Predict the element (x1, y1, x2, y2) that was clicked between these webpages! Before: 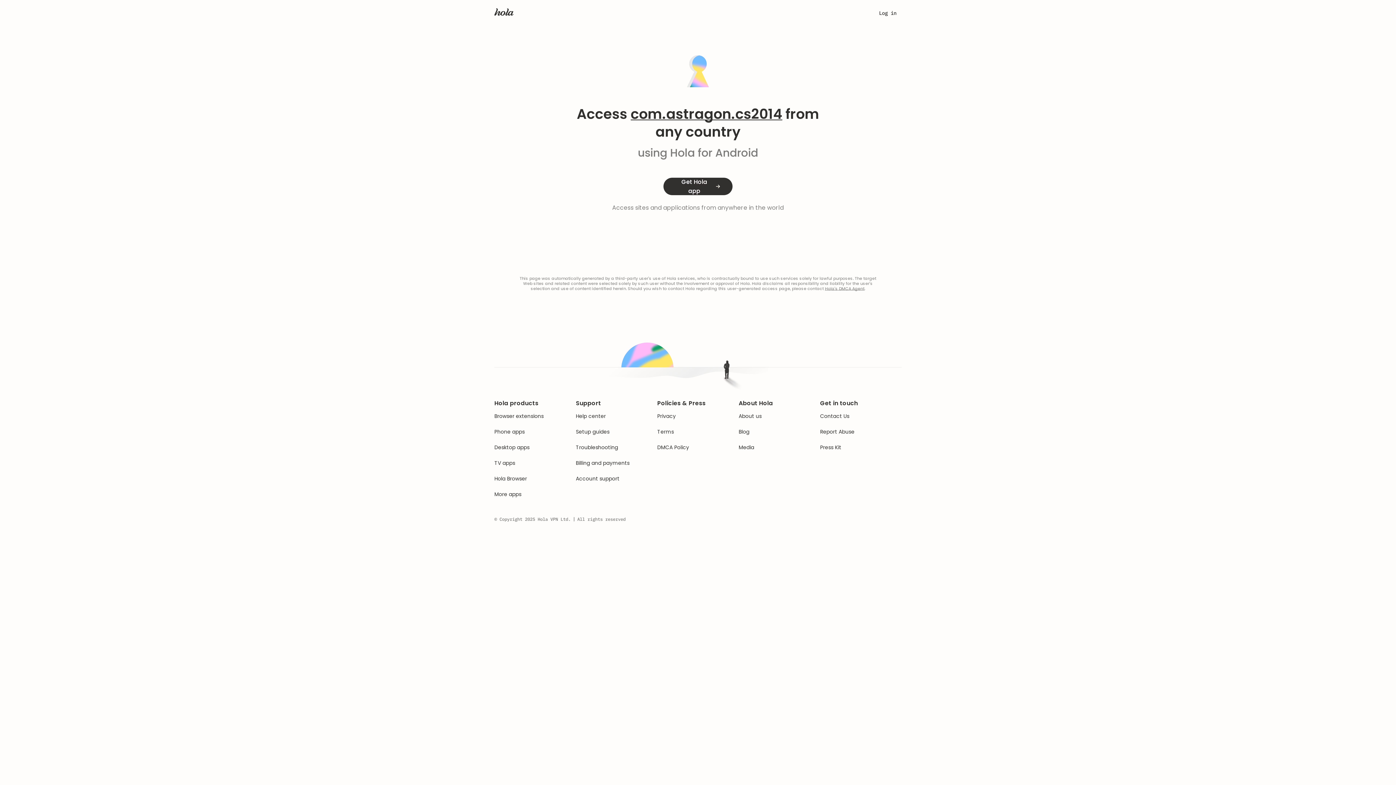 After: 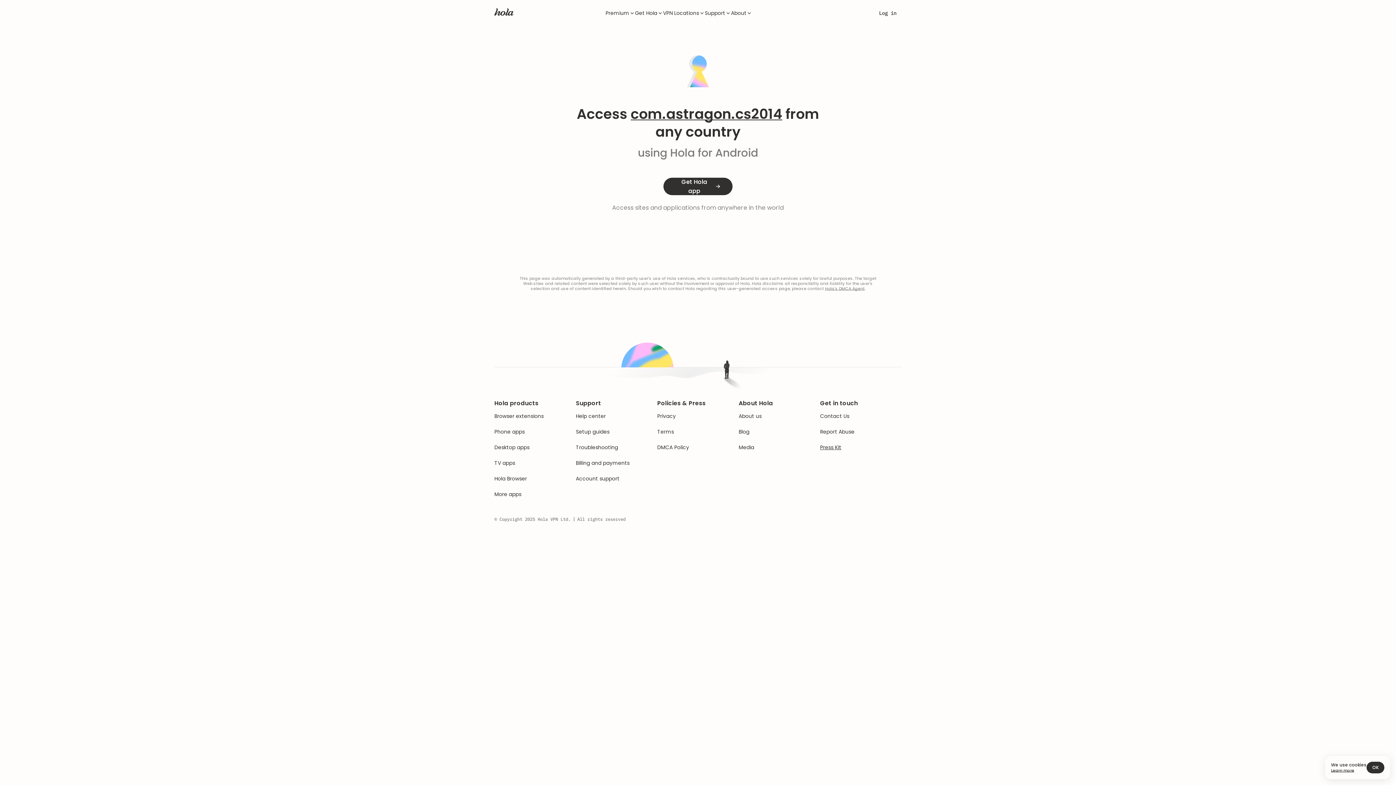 Action: label: Press Kit bbox: (820, 444, 841, 451)